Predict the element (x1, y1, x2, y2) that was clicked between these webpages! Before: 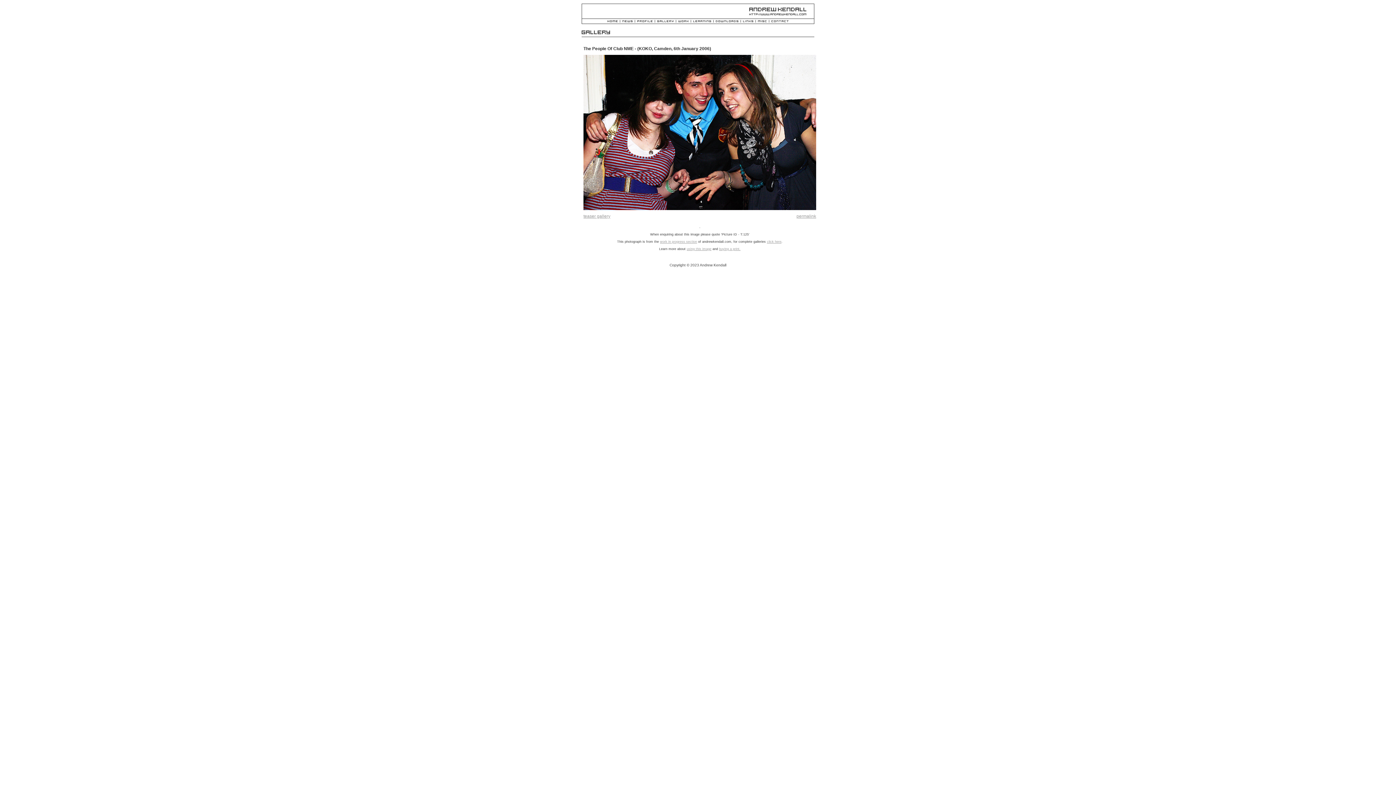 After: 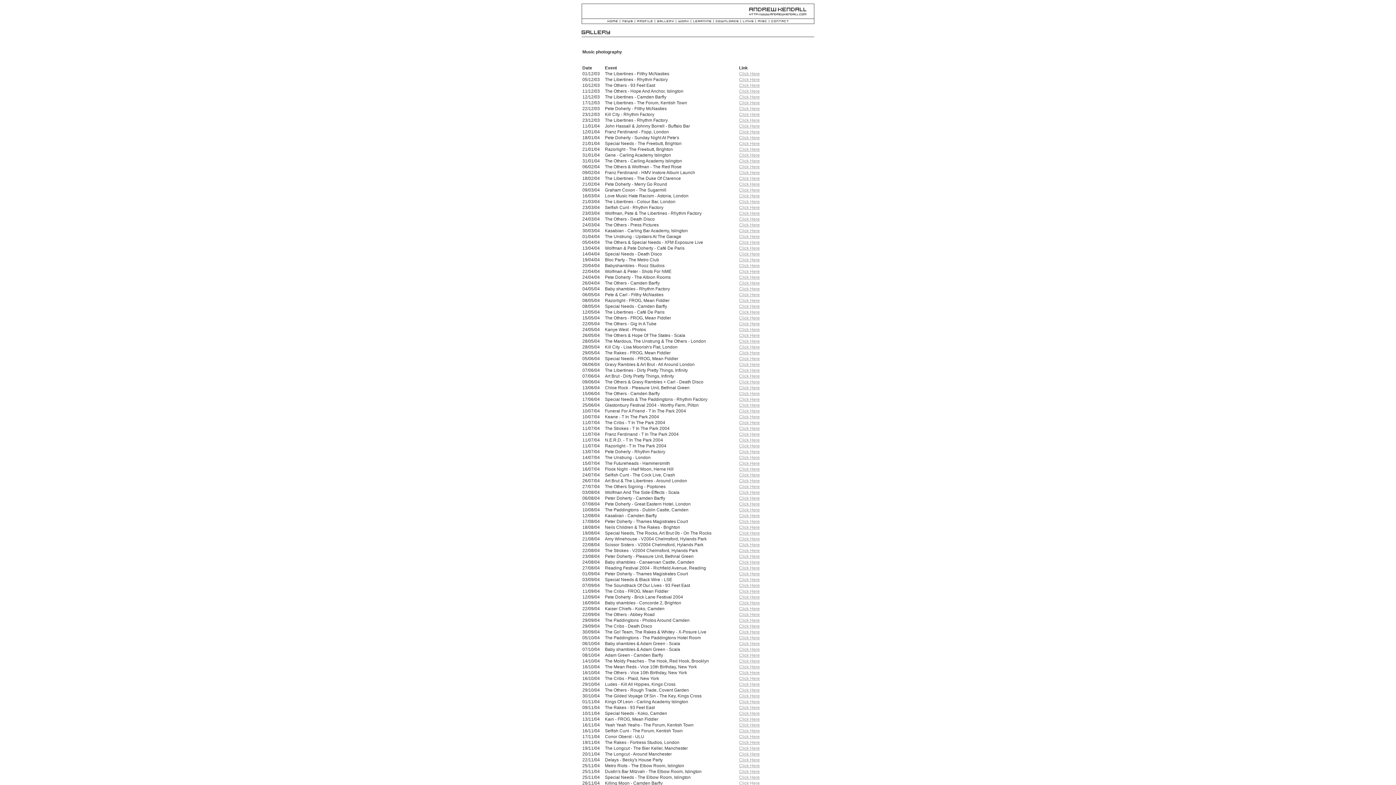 Action: label: click here bbox: (767, 240, 781, 243)